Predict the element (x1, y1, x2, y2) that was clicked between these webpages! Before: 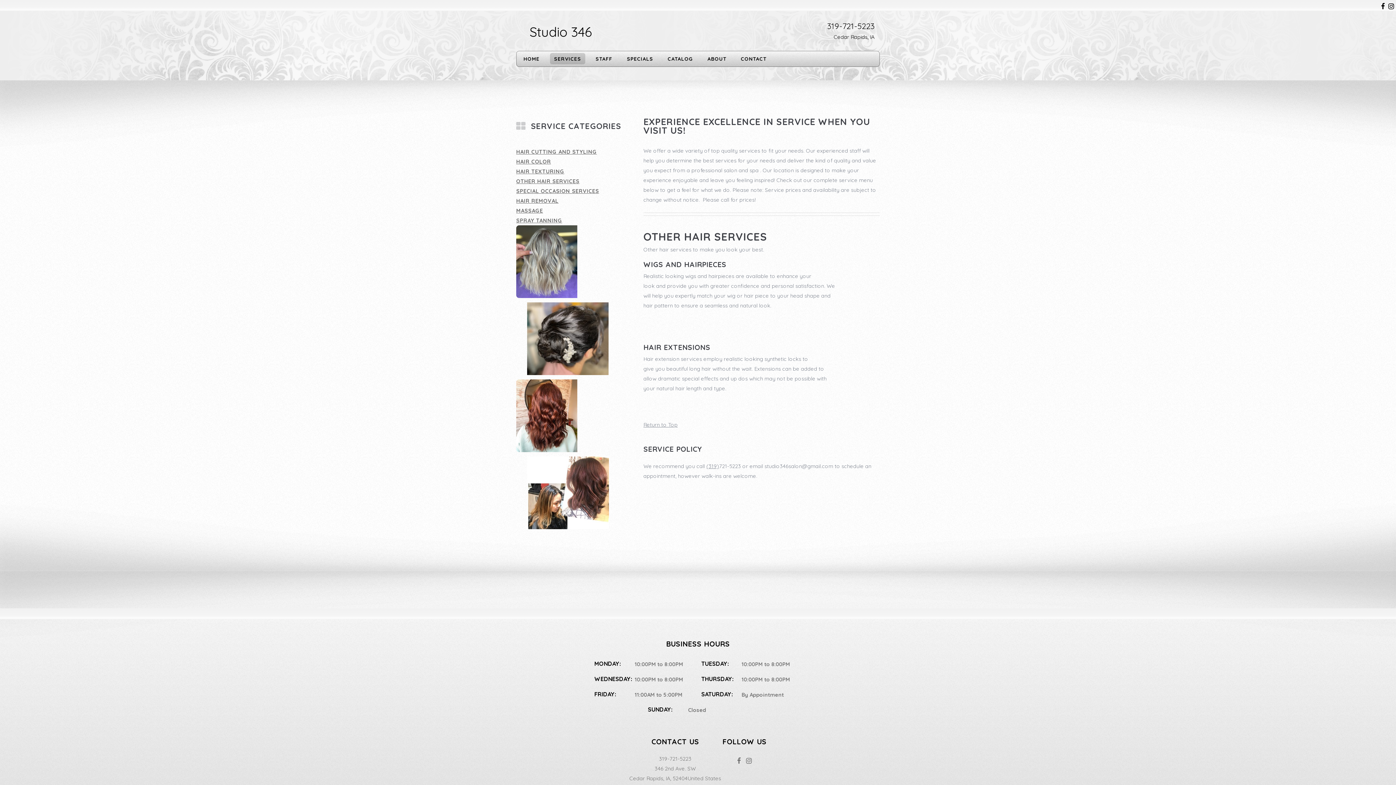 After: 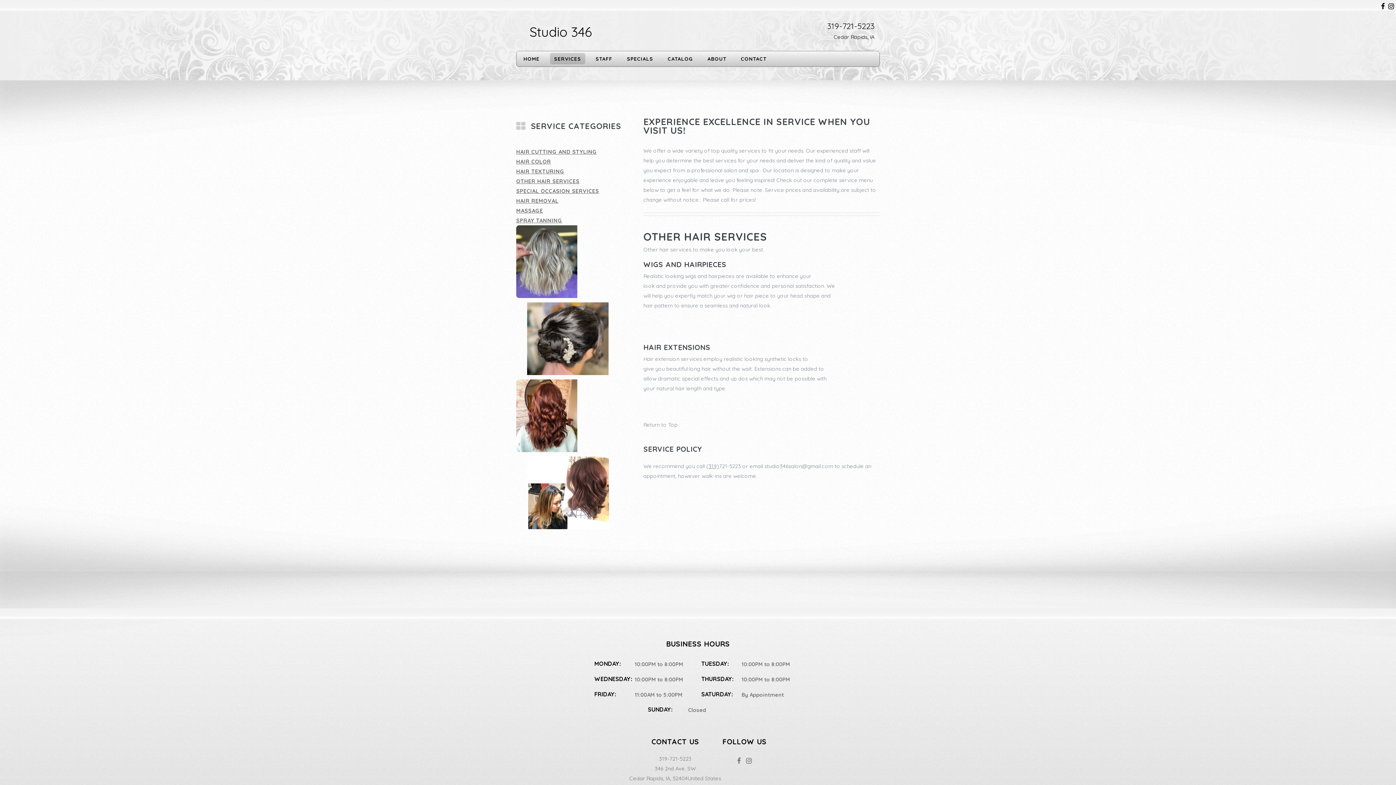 Action: label: Return to Top bbox: (643, 421, 677, 428)